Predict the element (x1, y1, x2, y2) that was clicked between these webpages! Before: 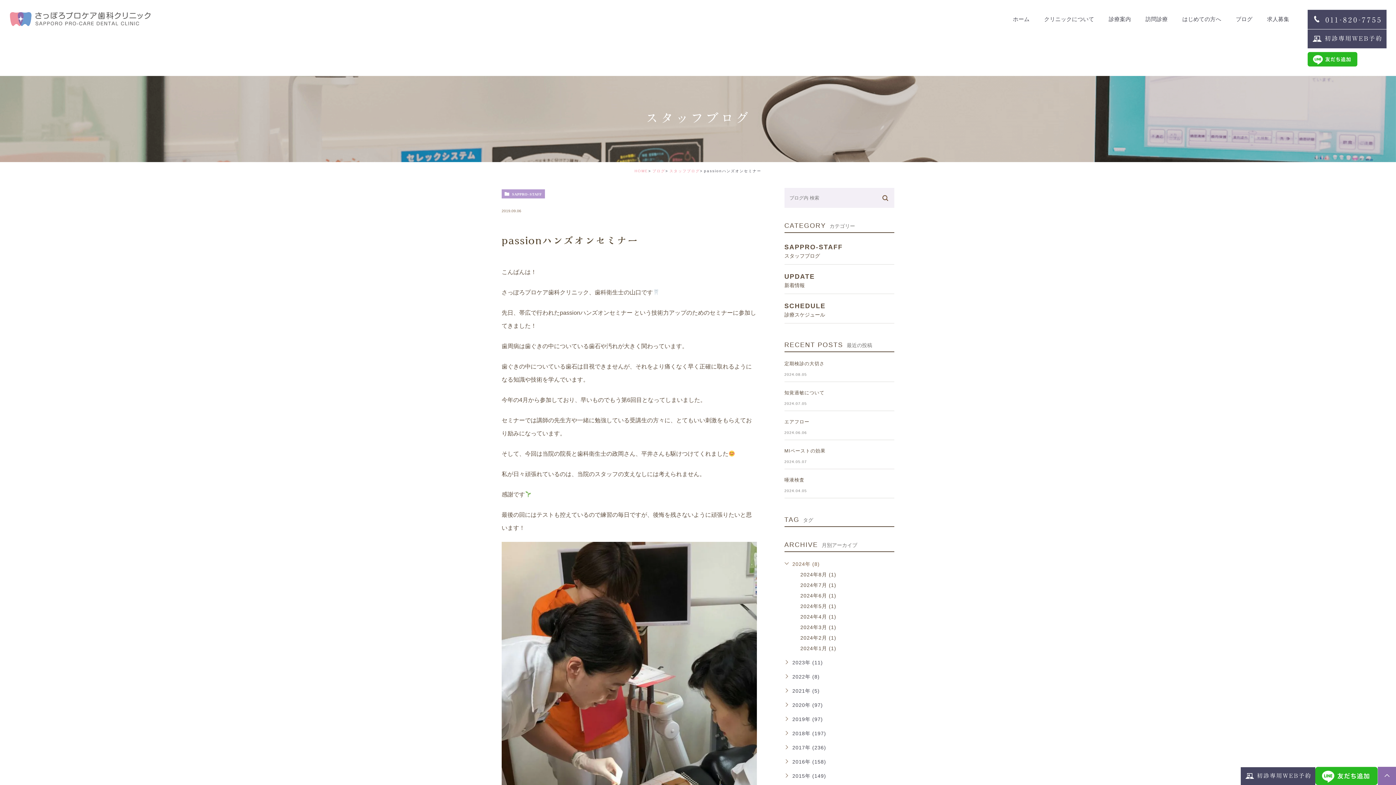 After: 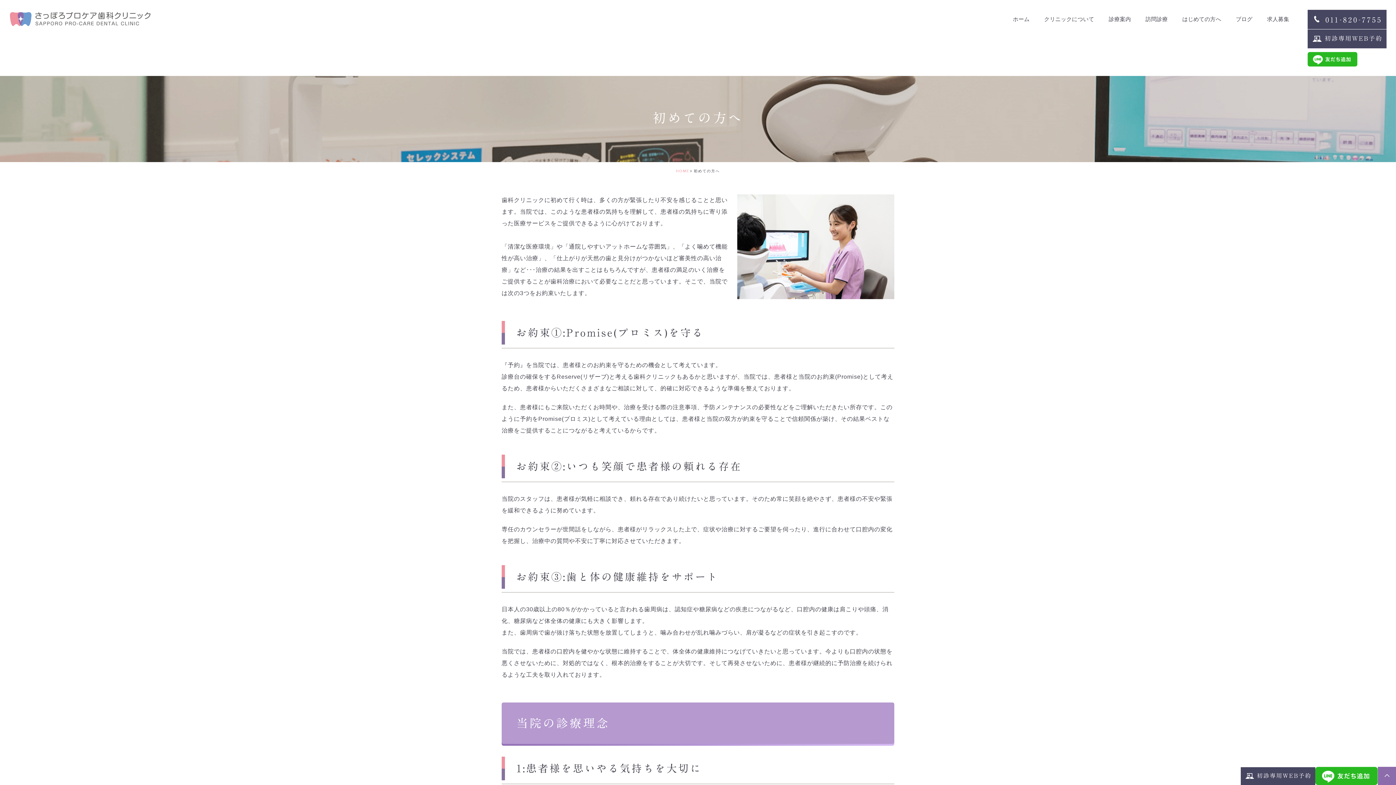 Action: bbox: (1182, 0, 1221, 38) label: はじめての方へ